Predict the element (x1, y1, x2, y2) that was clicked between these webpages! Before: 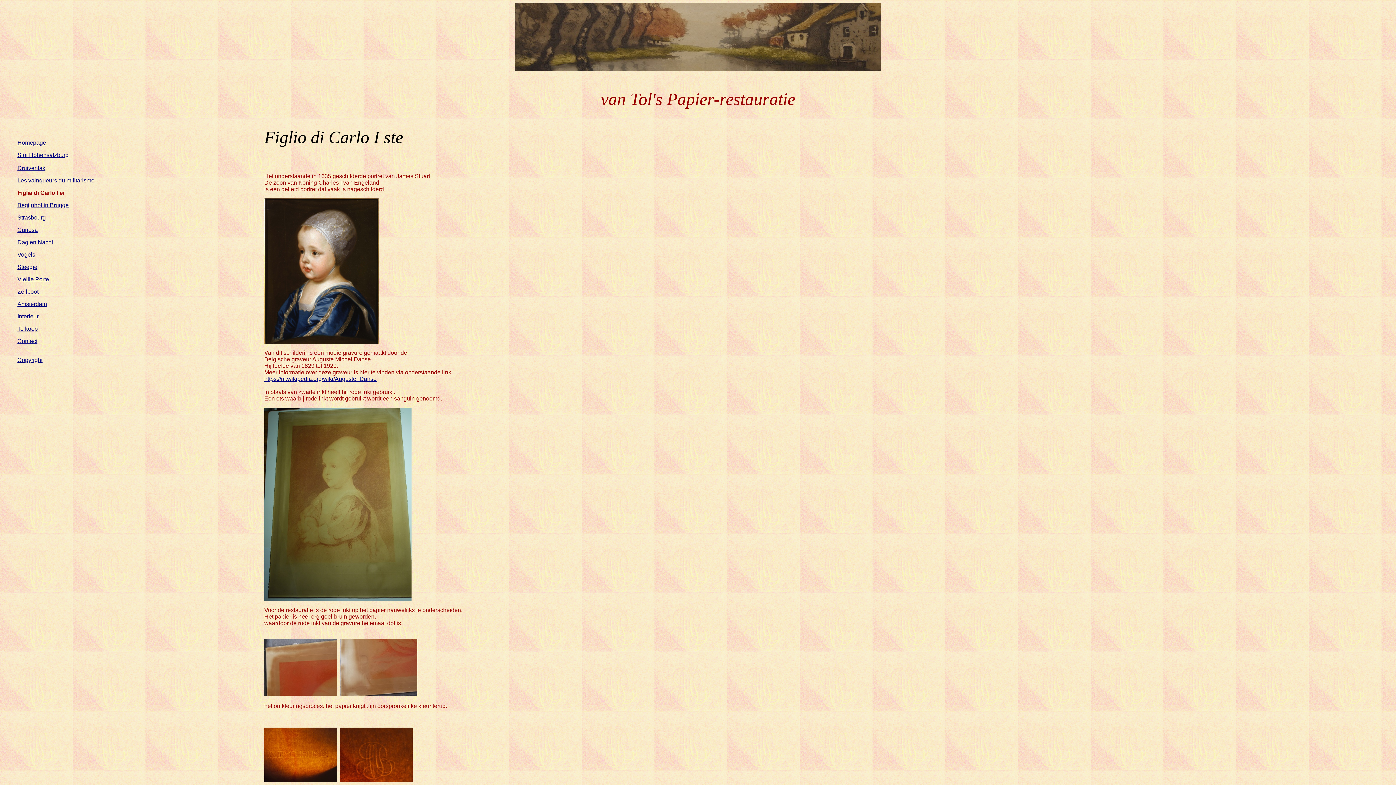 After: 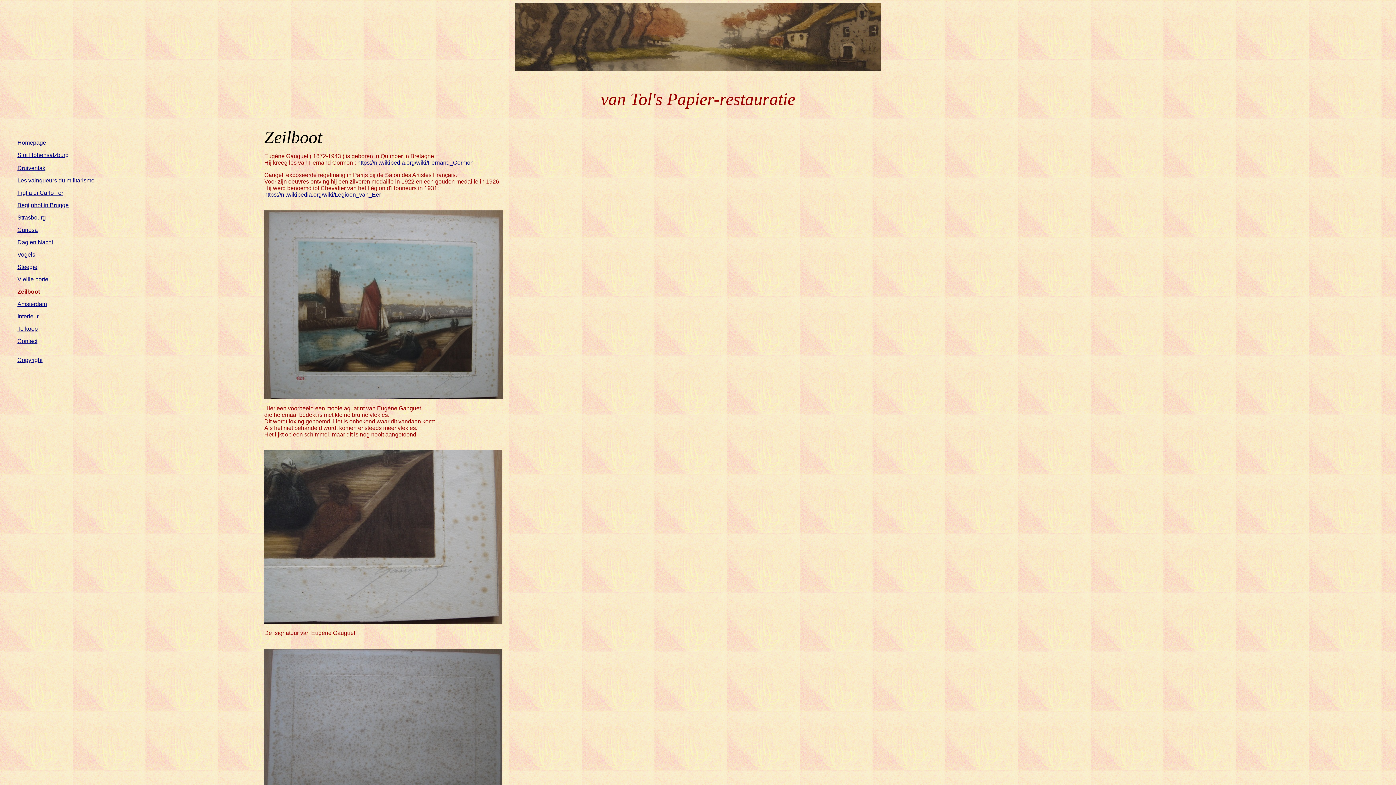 Action: bbox: (17, 288, 38, 294) label: Zeilboot